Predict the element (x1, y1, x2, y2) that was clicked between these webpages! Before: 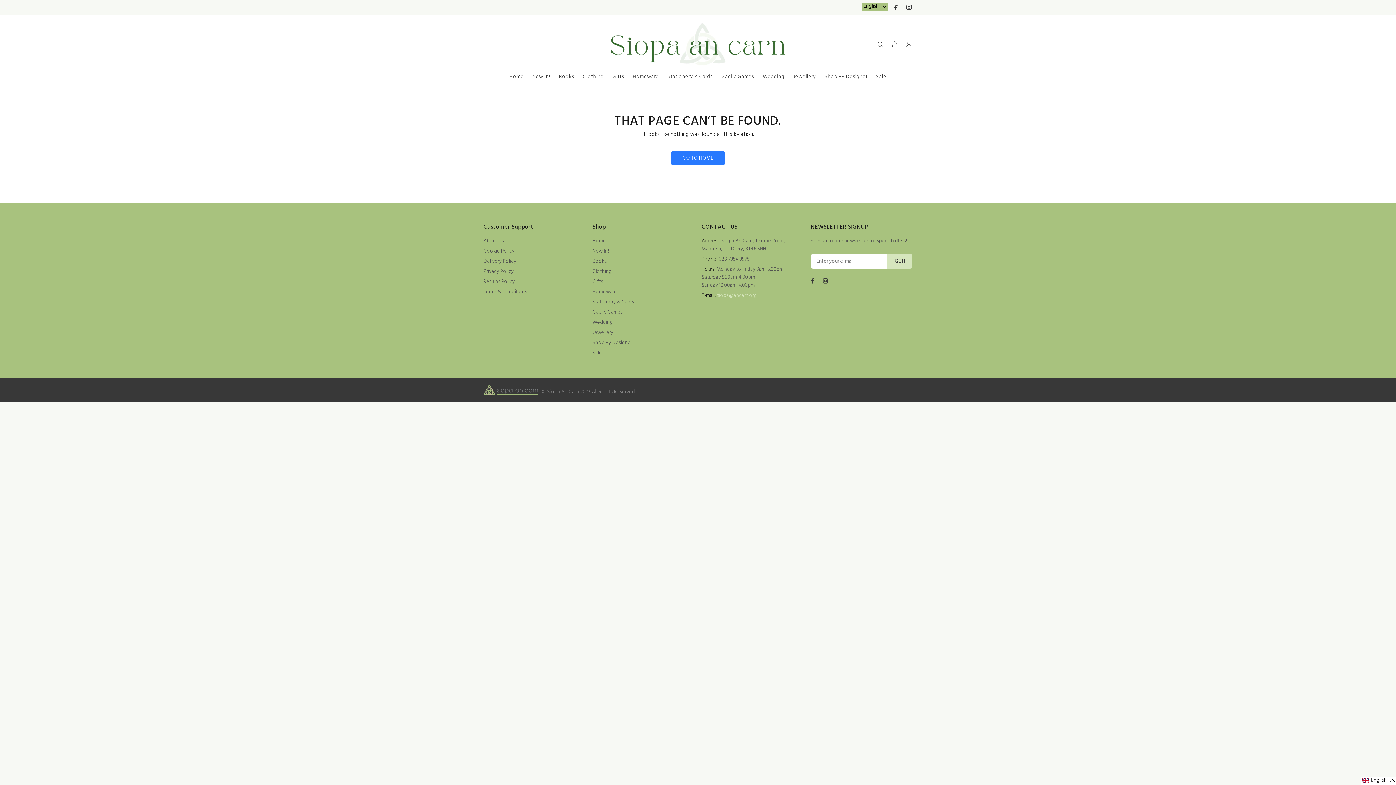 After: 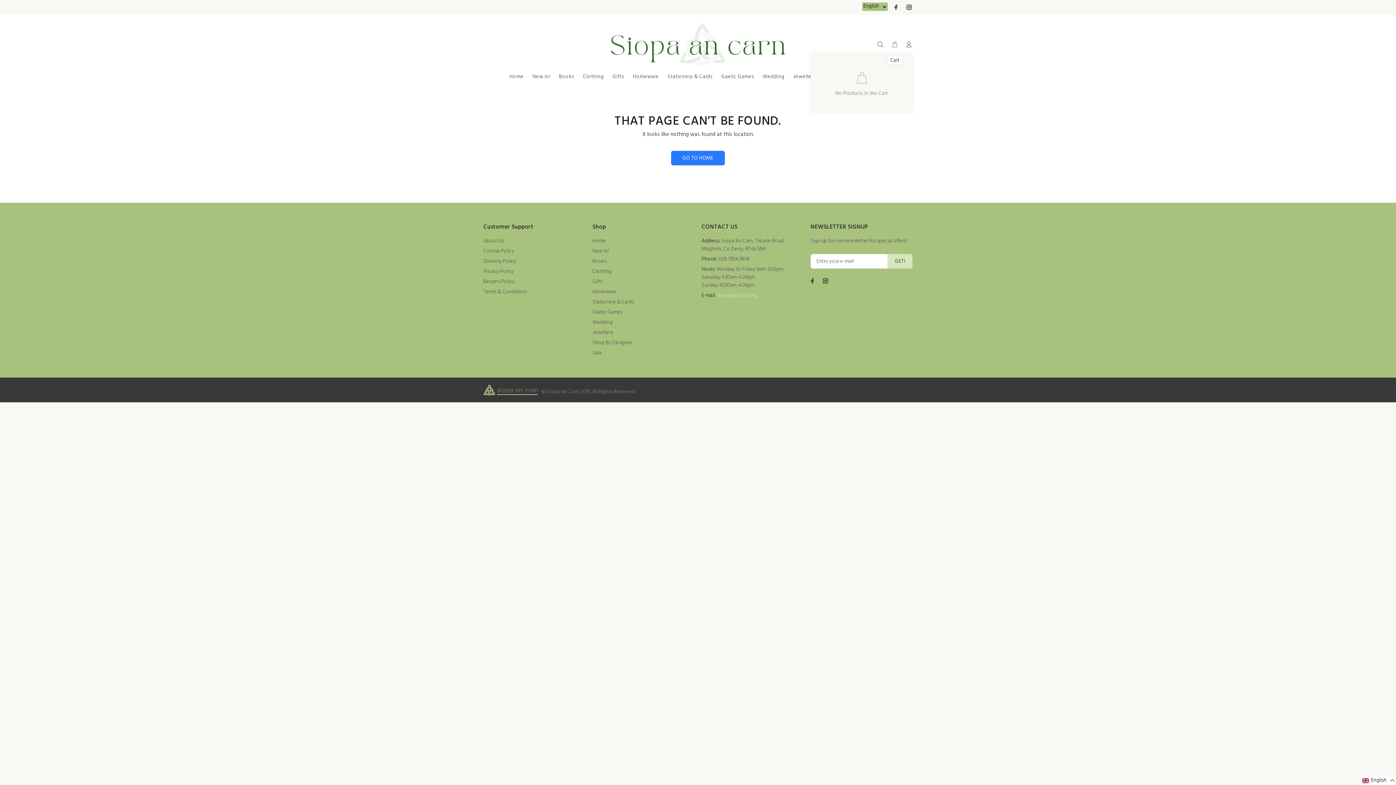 Action: bbox: (888, 38, 901, 51)